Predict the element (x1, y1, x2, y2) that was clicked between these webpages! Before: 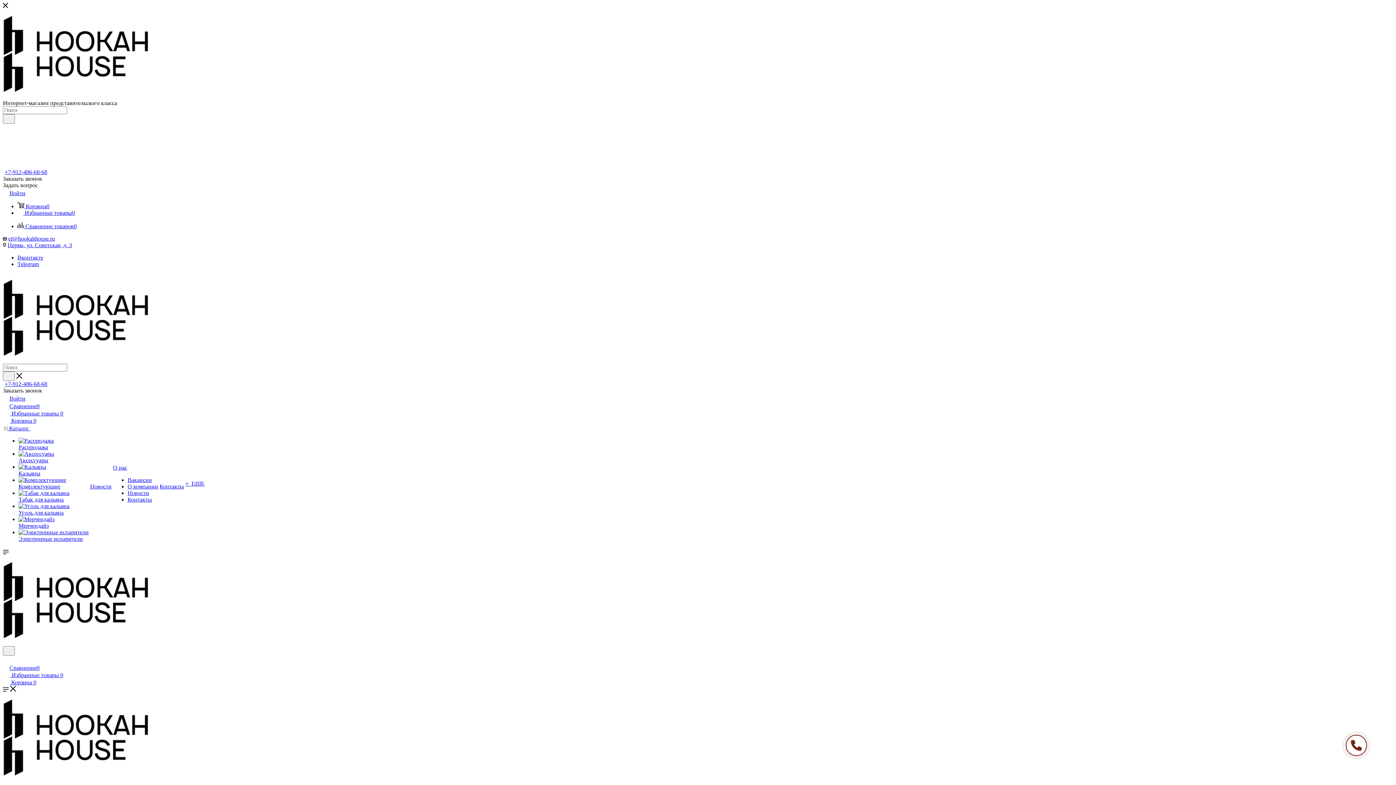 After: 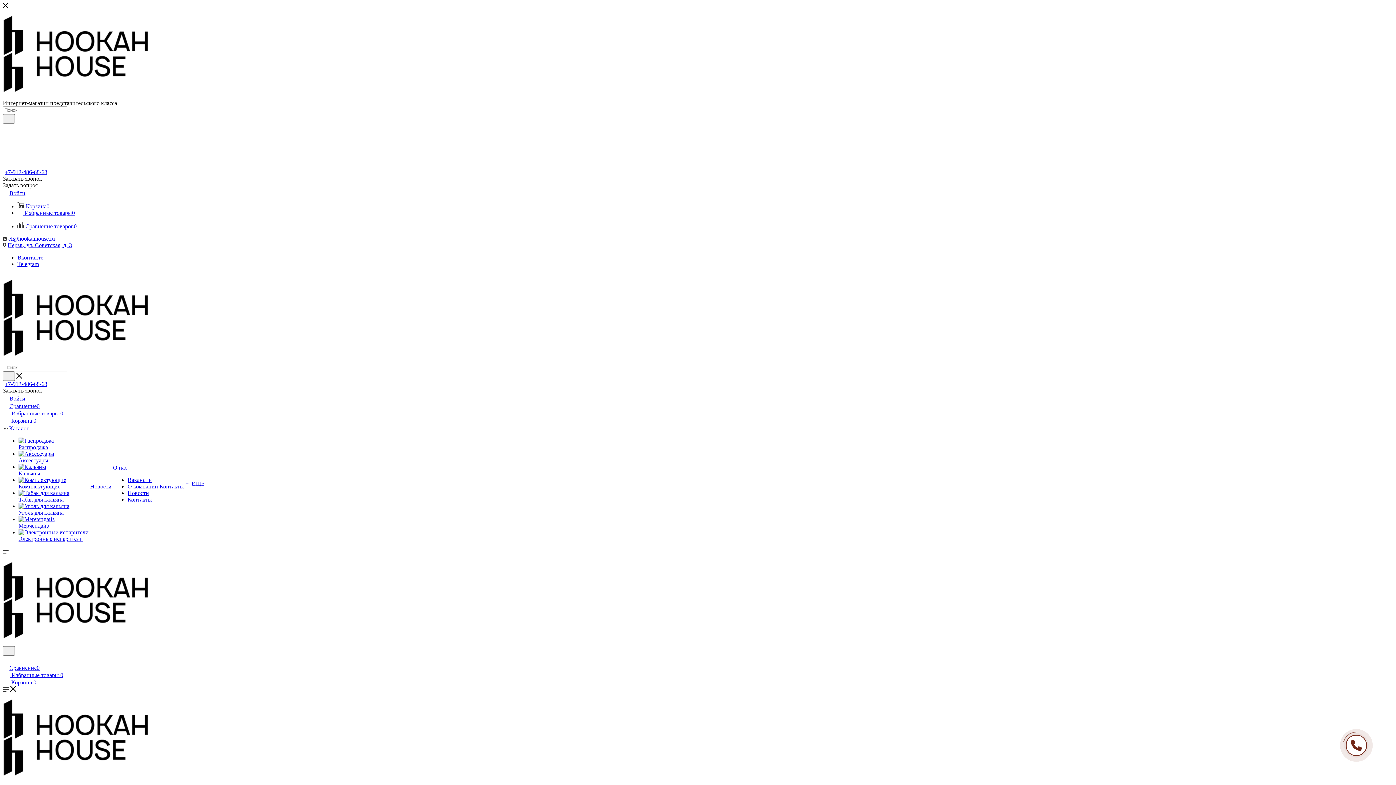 Action: bbox: (18, 483, 60, 489) label: Комплектующие